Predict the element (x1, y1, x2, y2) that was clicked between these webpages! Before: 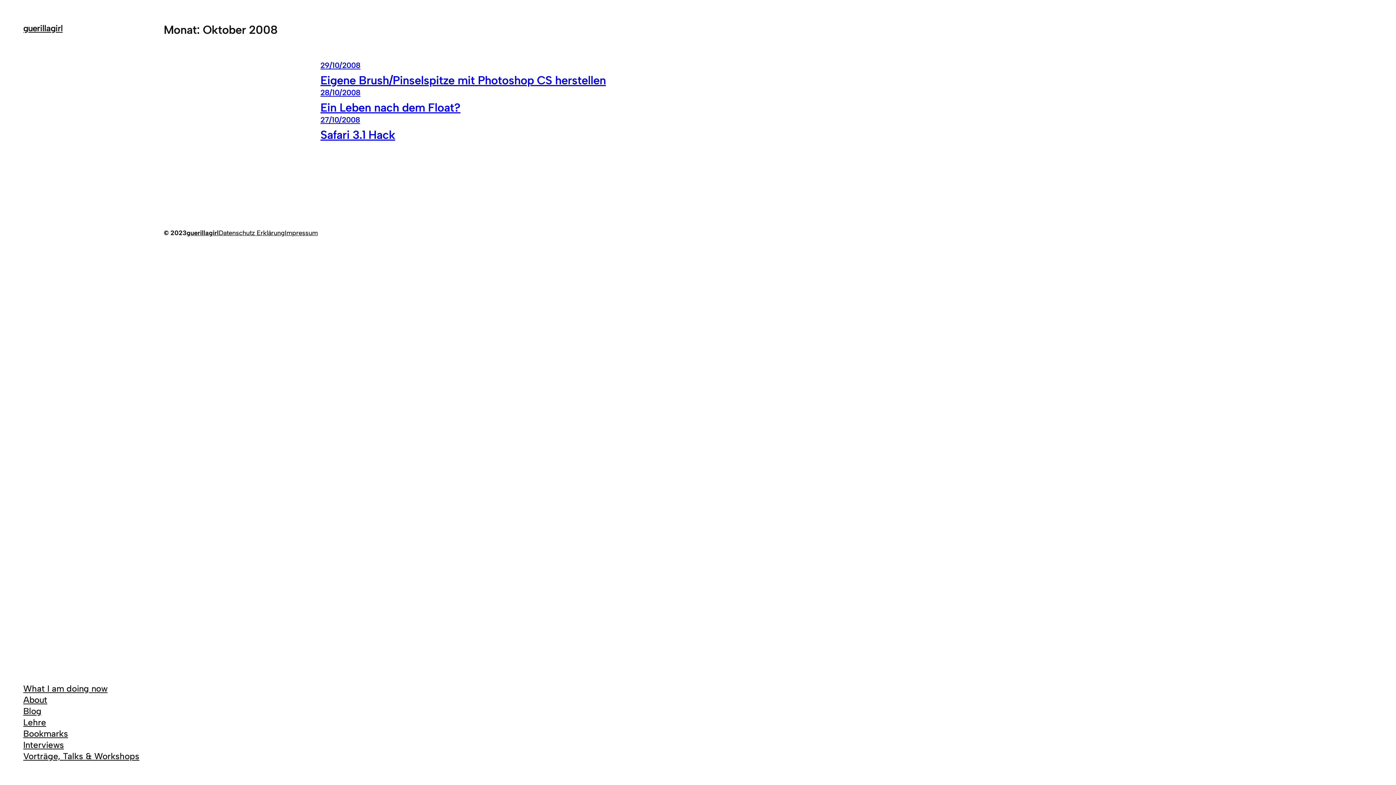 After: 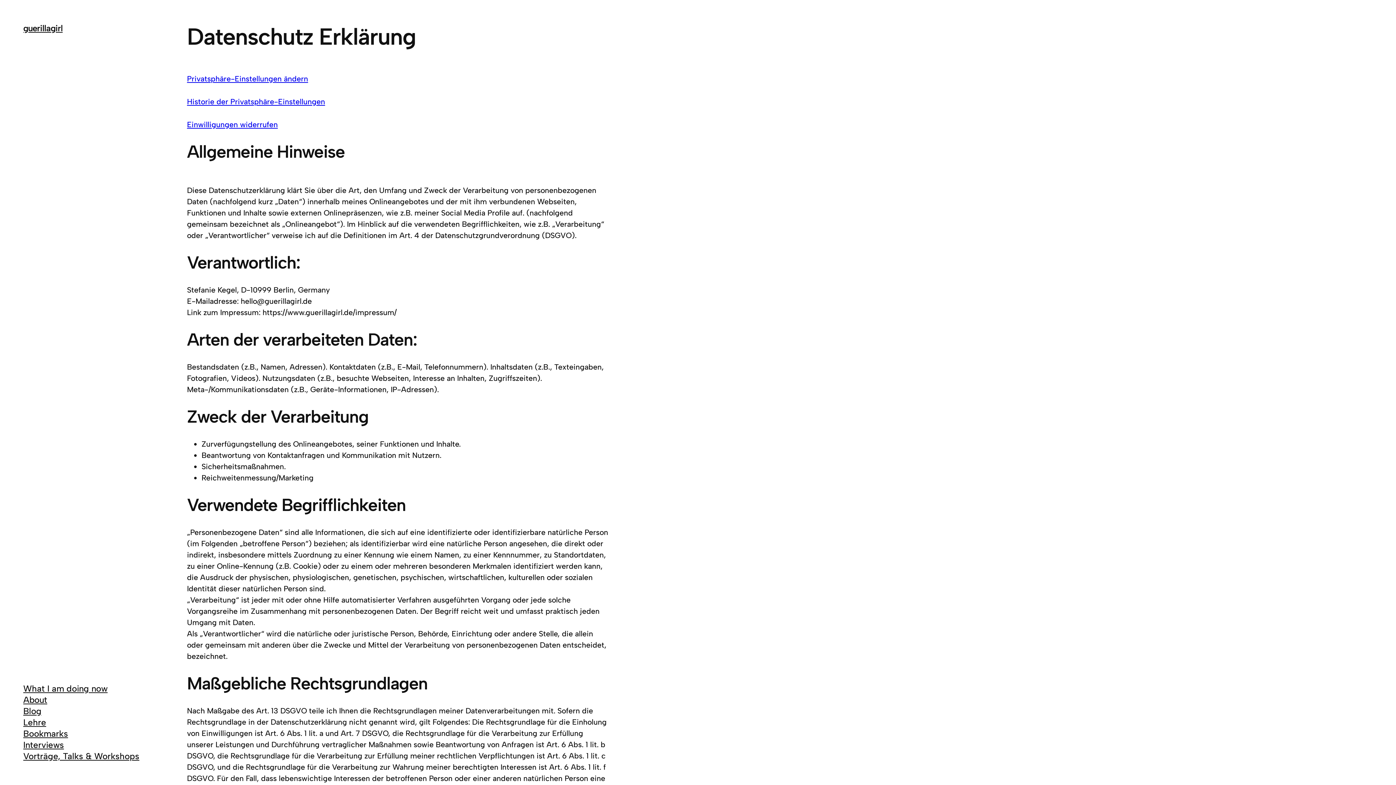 Action: label: Datenschutz Erklärung bbox: (218, 227, 284, 238)